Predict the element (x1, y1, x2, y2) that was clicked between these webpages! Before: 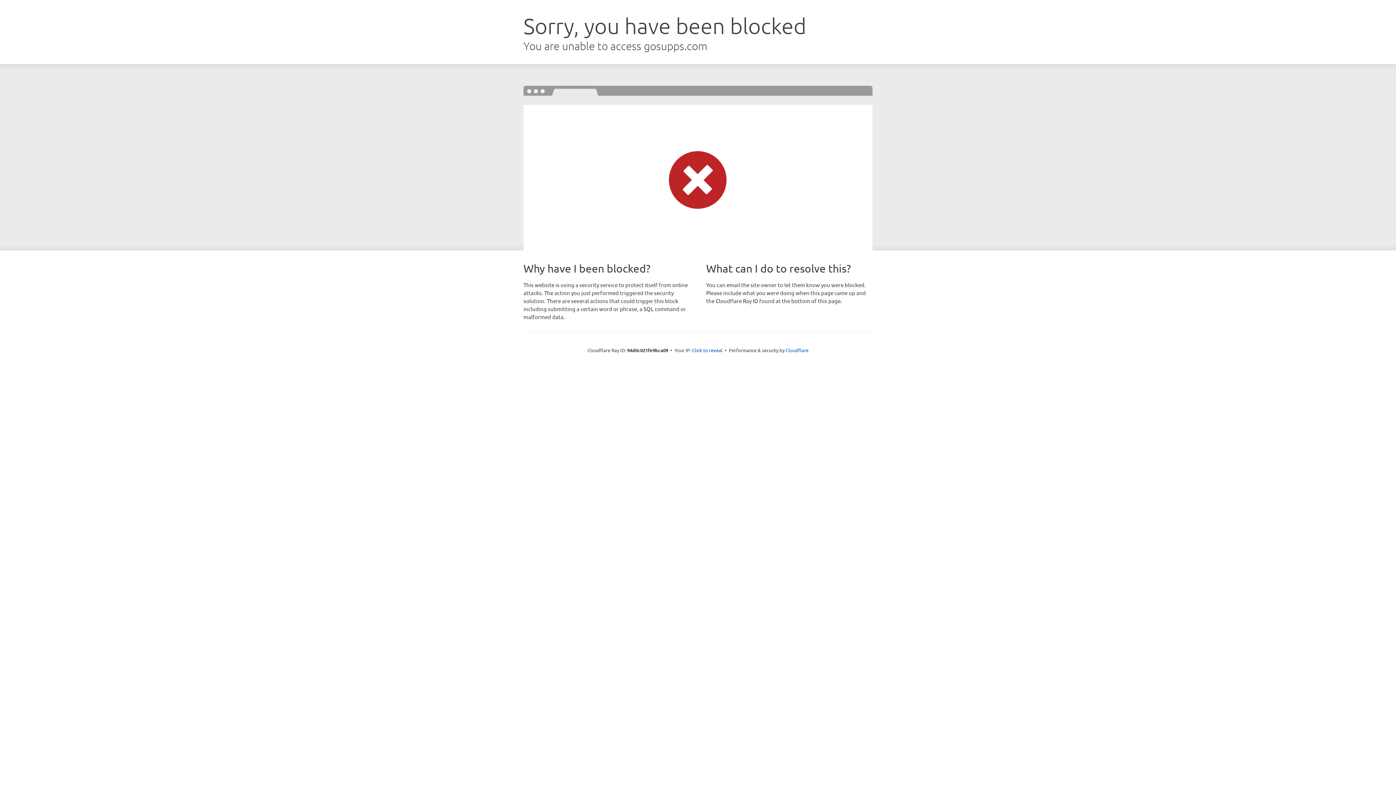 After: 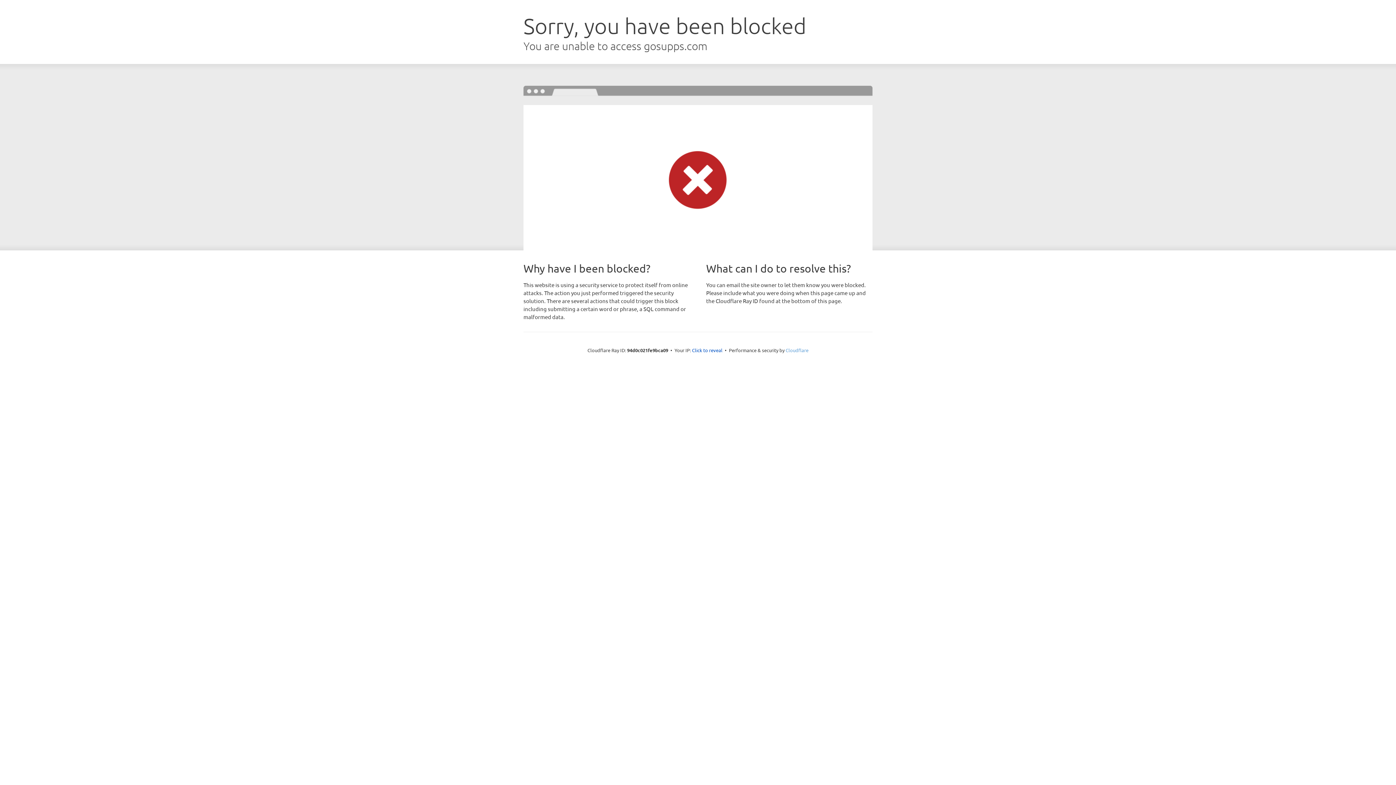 Action: bbox: (785, 347, 808, 353) label: Cloudflare